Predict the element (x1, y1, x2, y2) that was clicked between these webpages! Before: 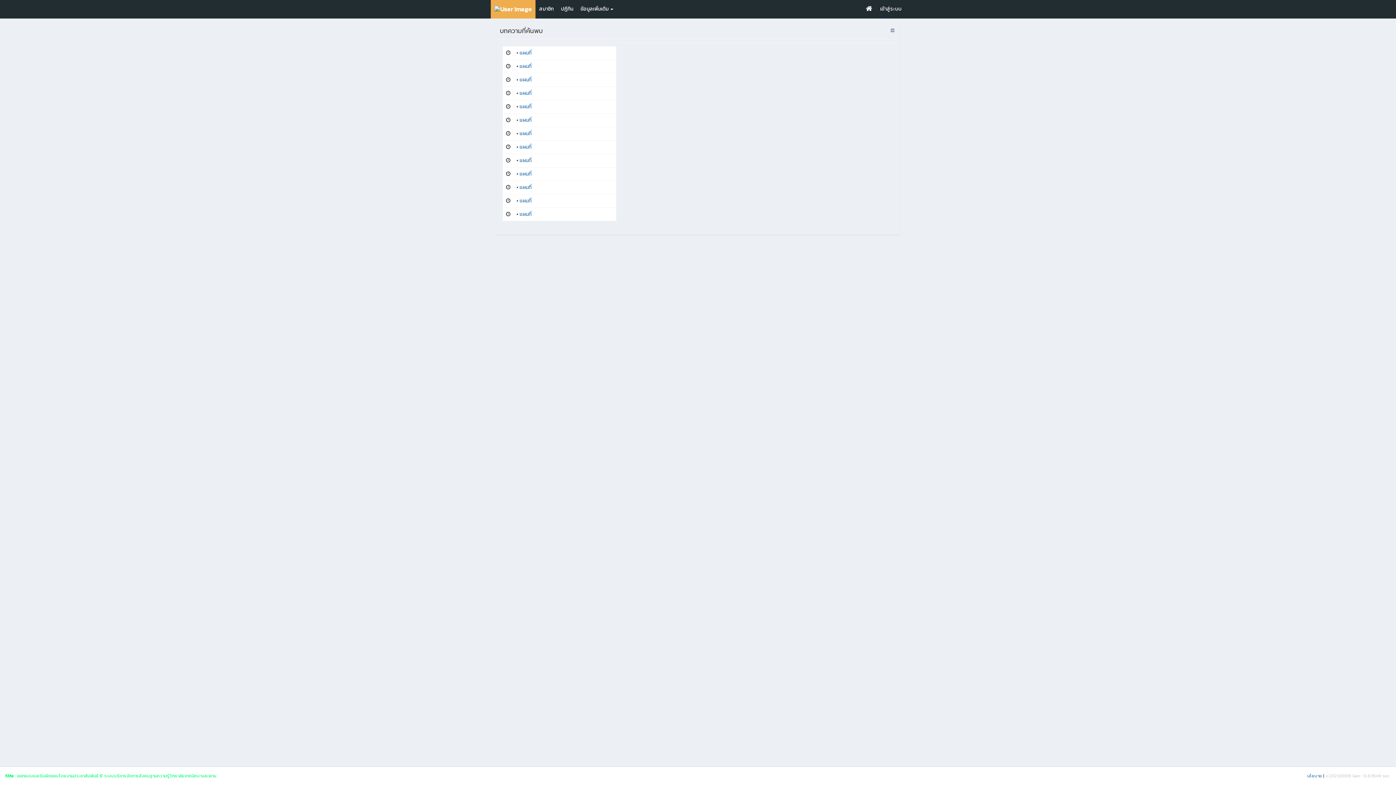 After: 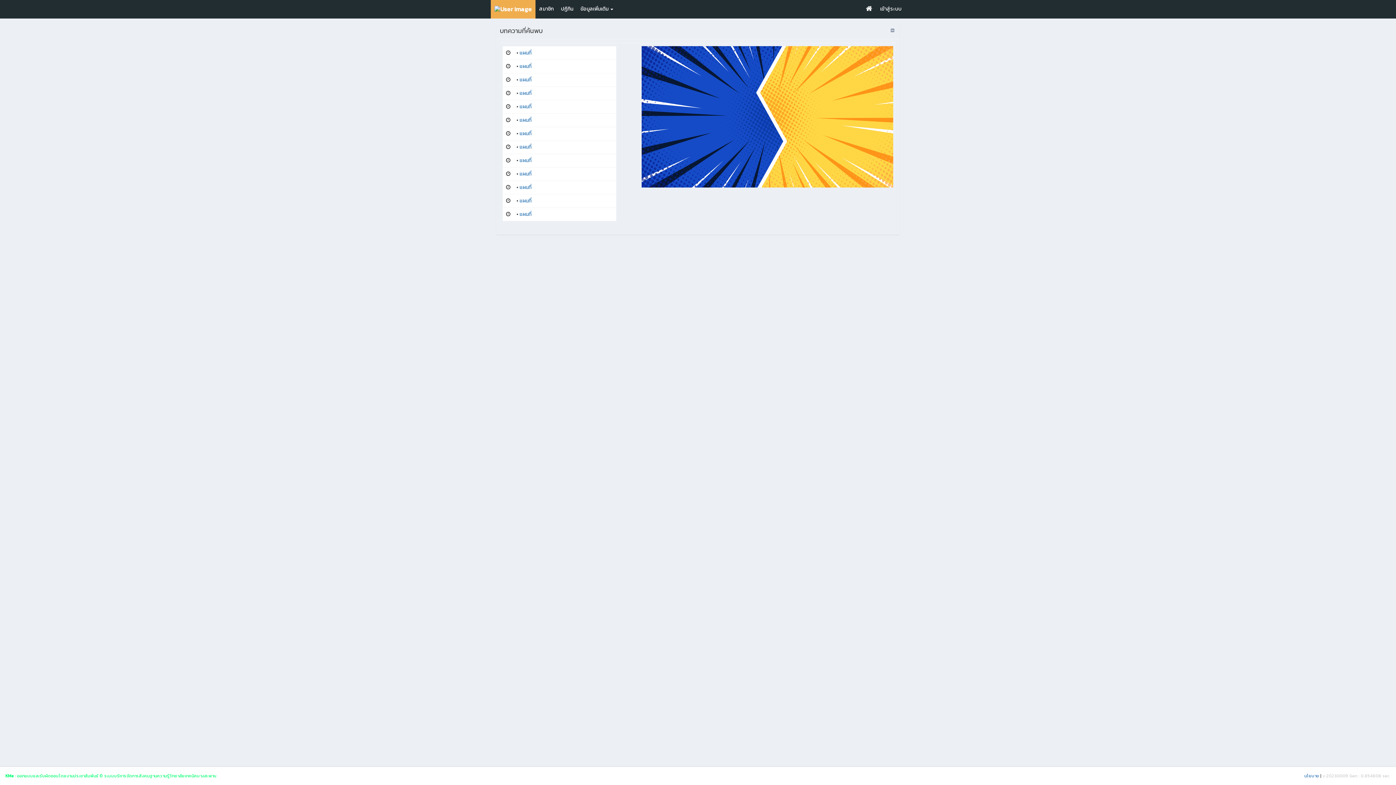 Action: label: แผนที่ bbox: (519, 102, 531, 110)